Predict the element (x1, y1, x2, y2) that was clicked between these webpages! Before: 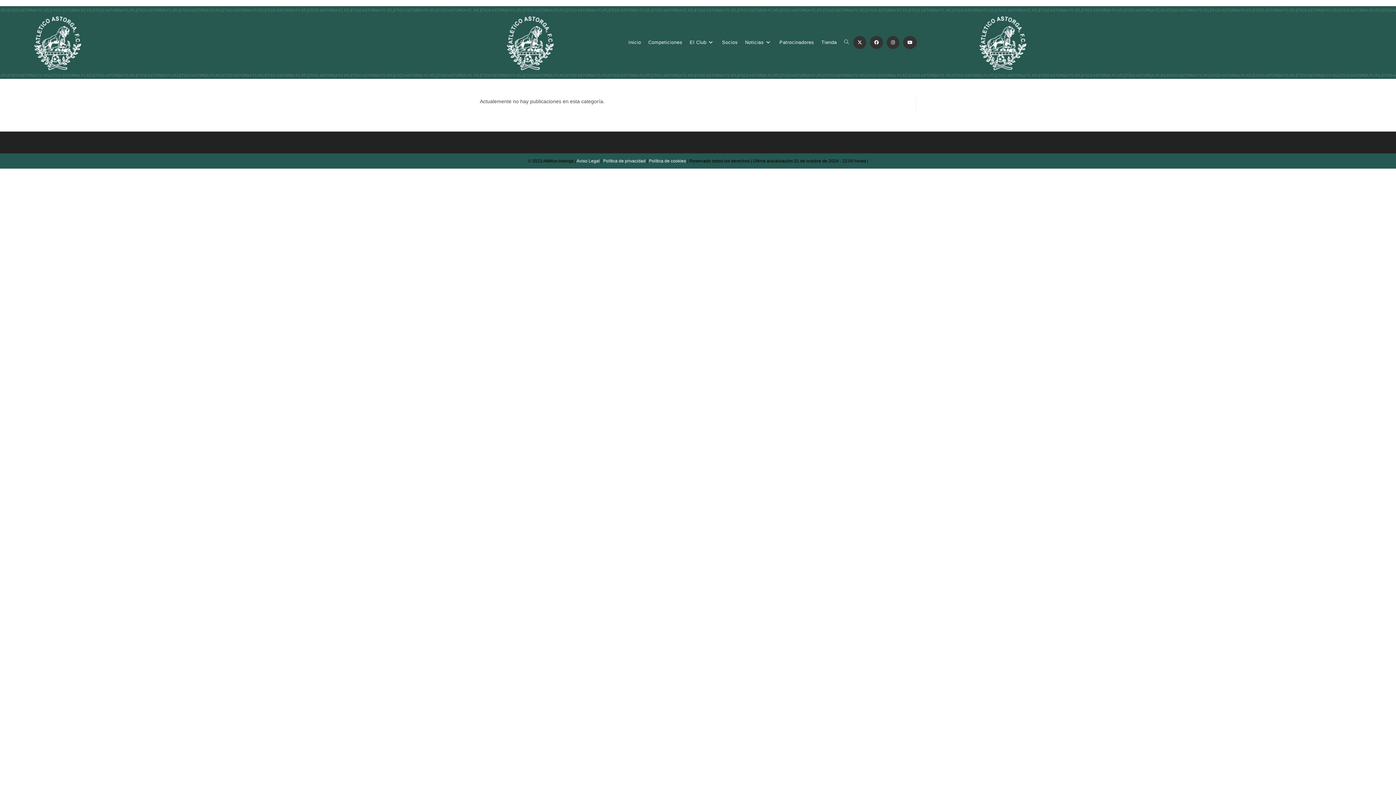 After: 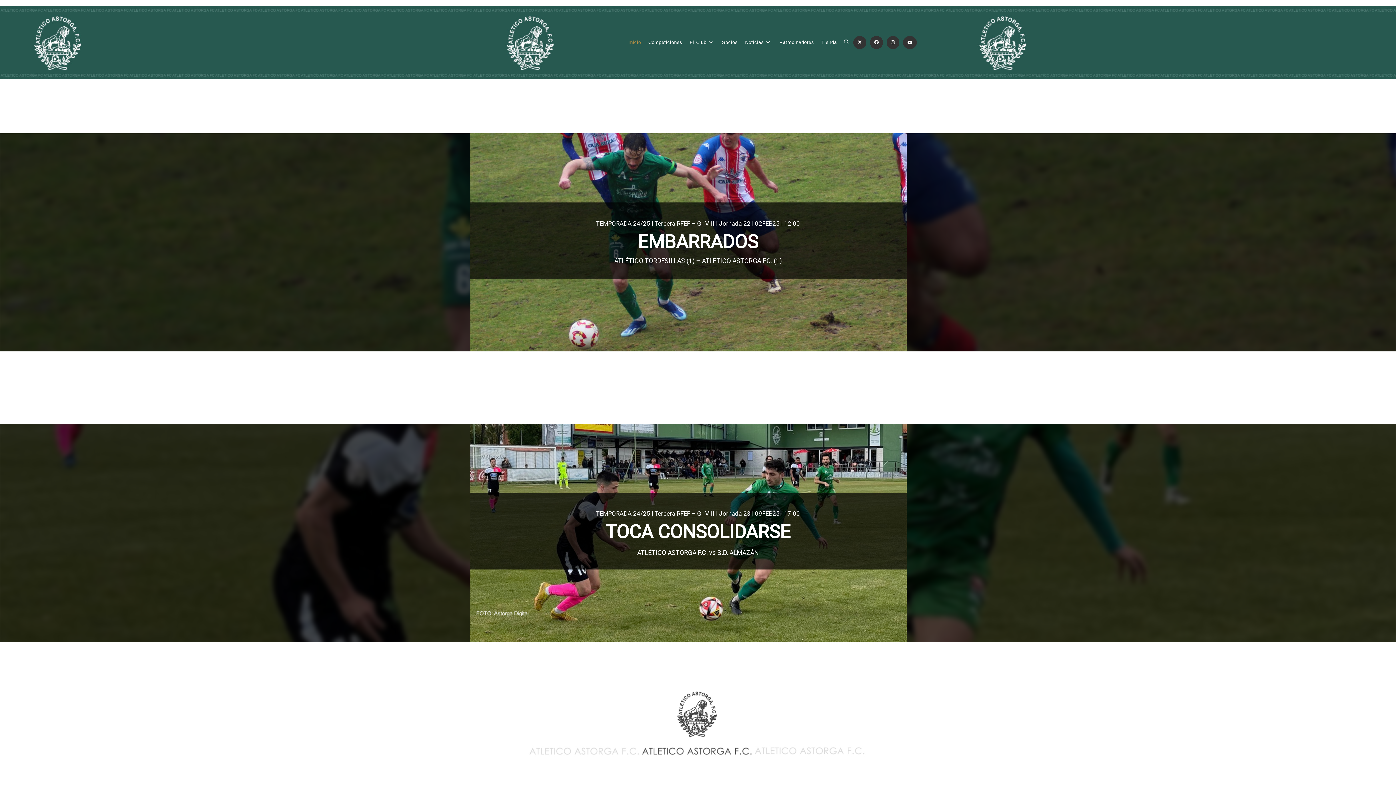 Action: bbox: (576, 158, 600, 163) label:  Aviso Legal